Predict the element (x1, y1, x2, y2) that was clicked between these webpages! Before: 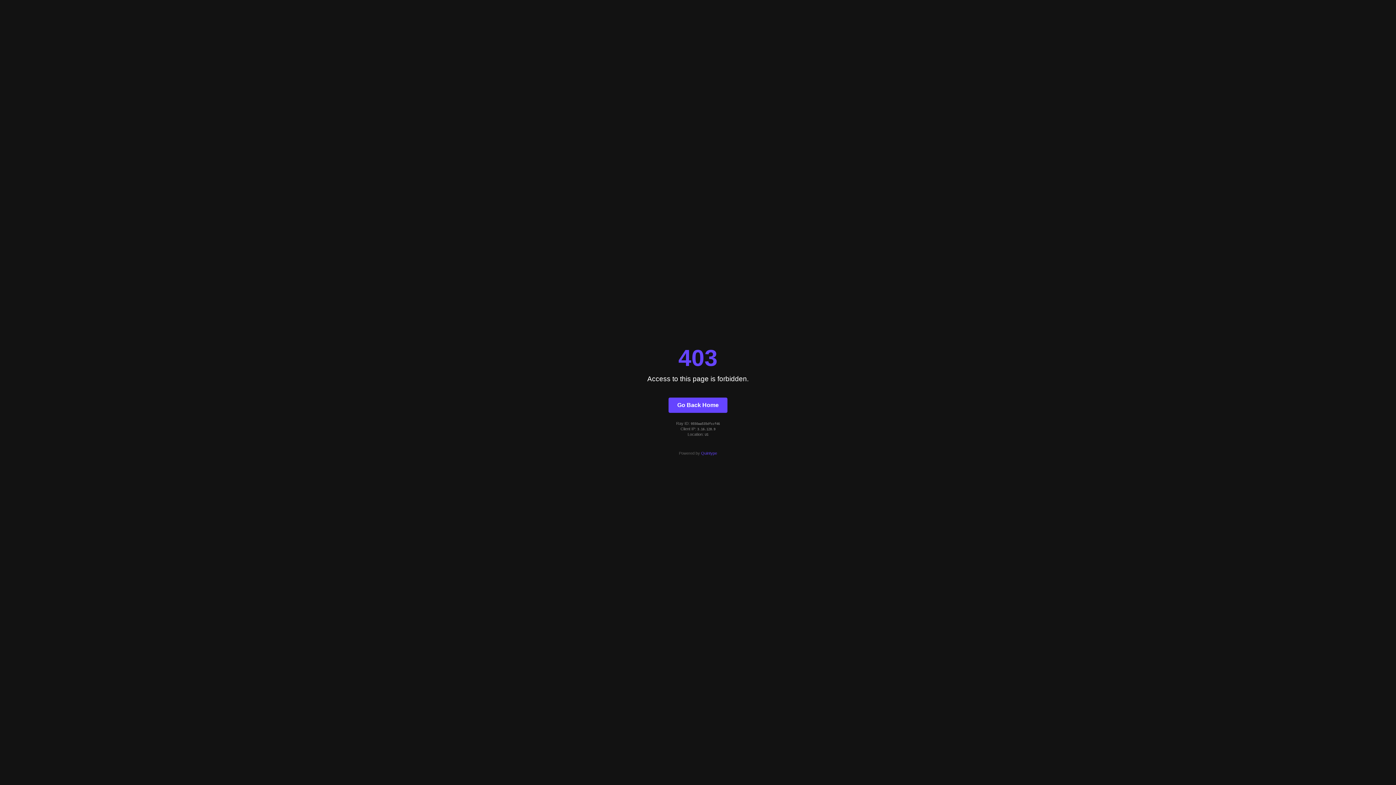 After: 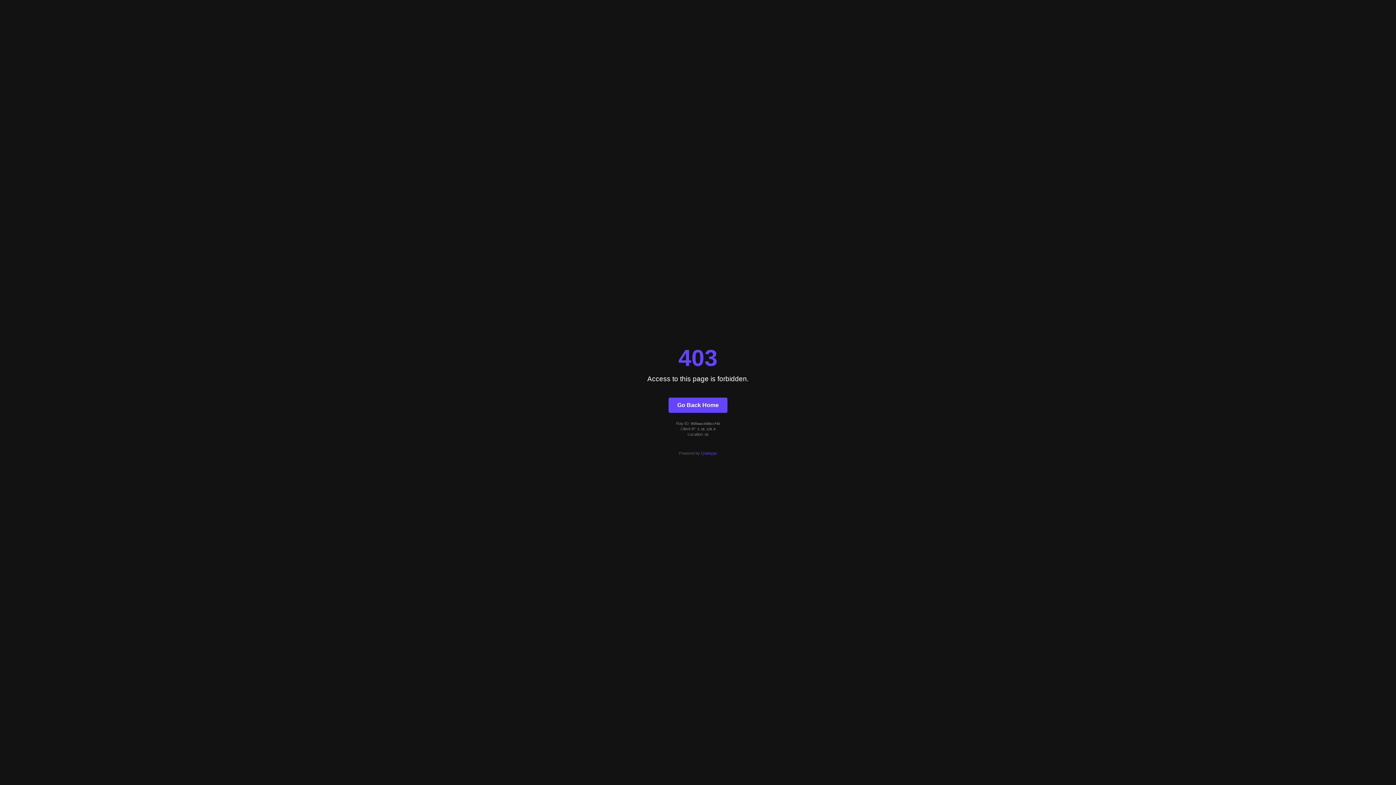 Action: label: Go Back Home bbox: (668, 397, 727, 412)